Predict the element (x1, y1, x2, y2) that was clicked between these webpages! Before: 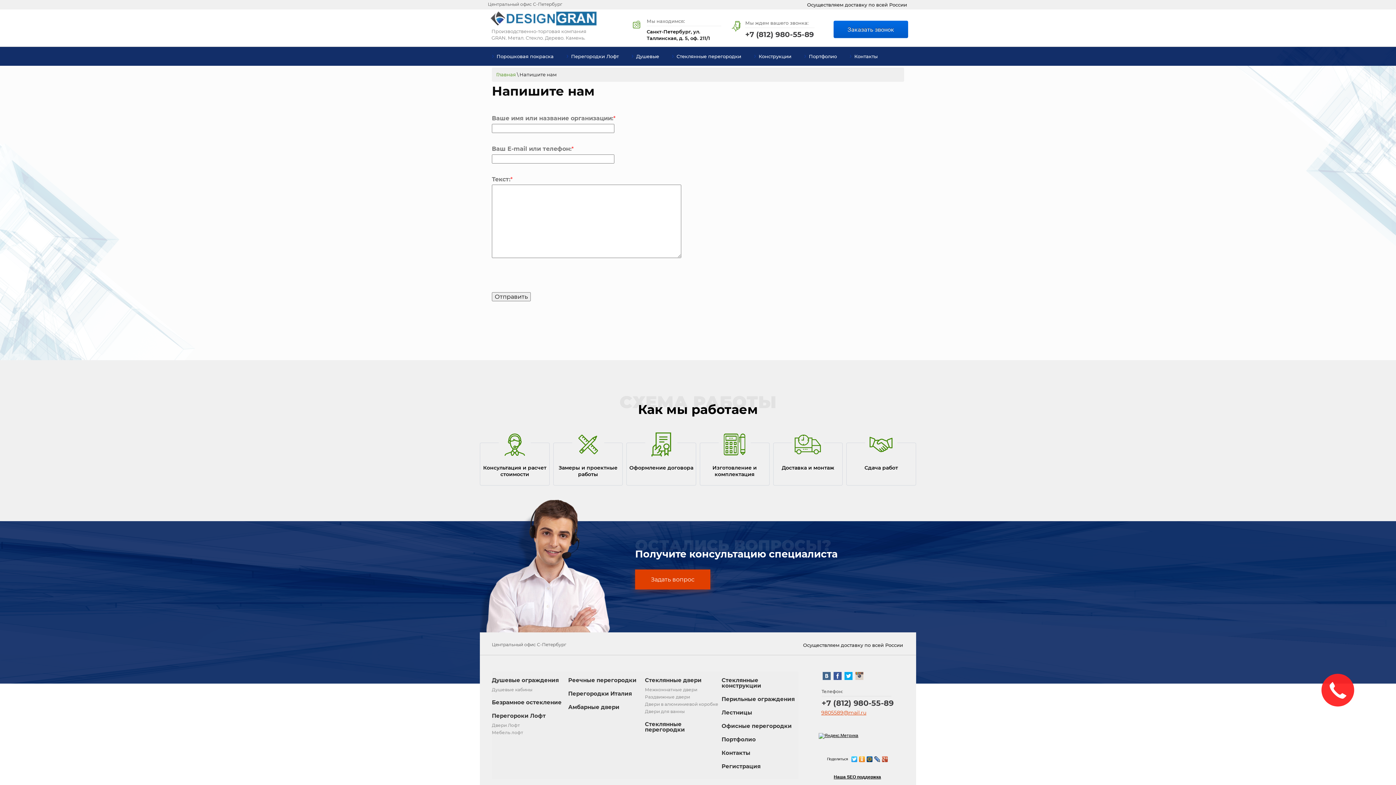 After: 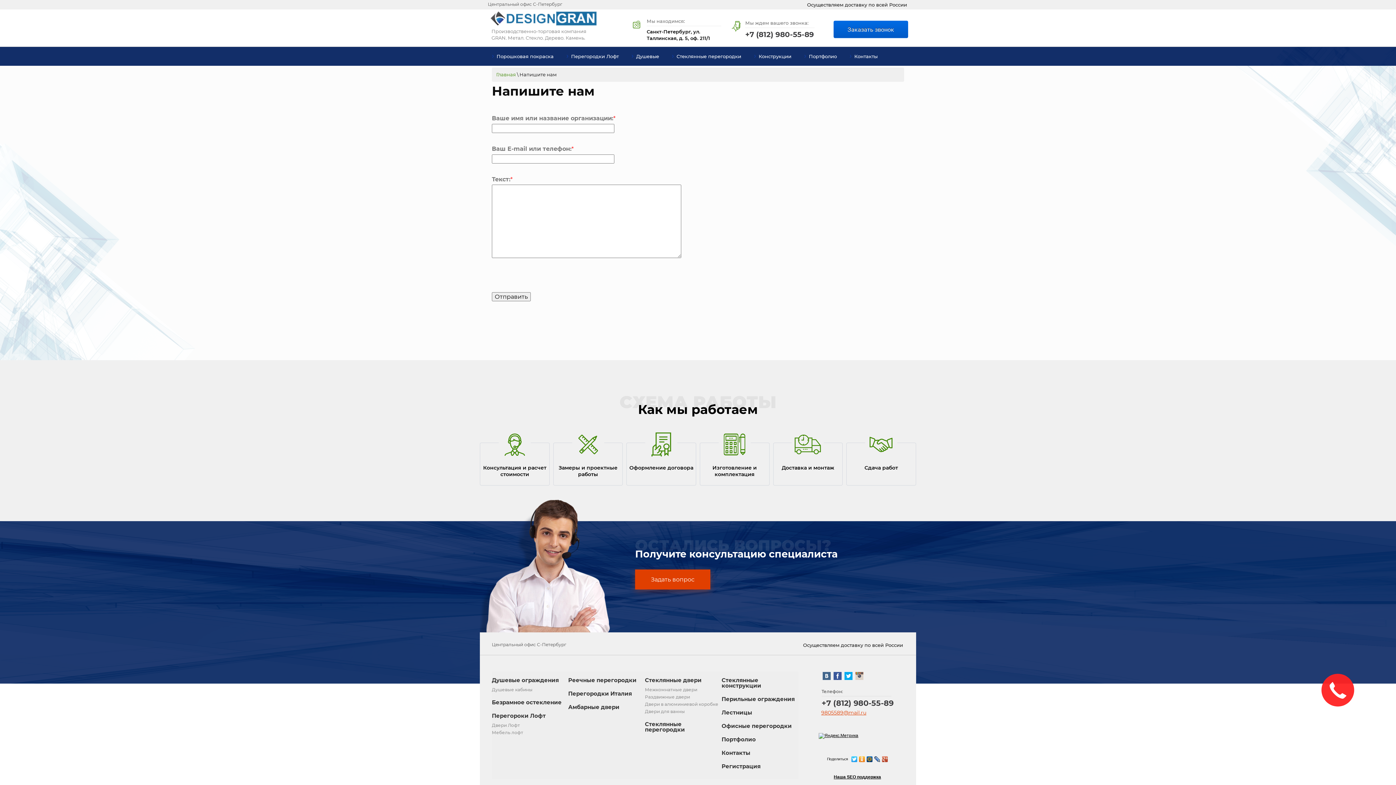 Action: bbox: (844, 672, 852, 680)